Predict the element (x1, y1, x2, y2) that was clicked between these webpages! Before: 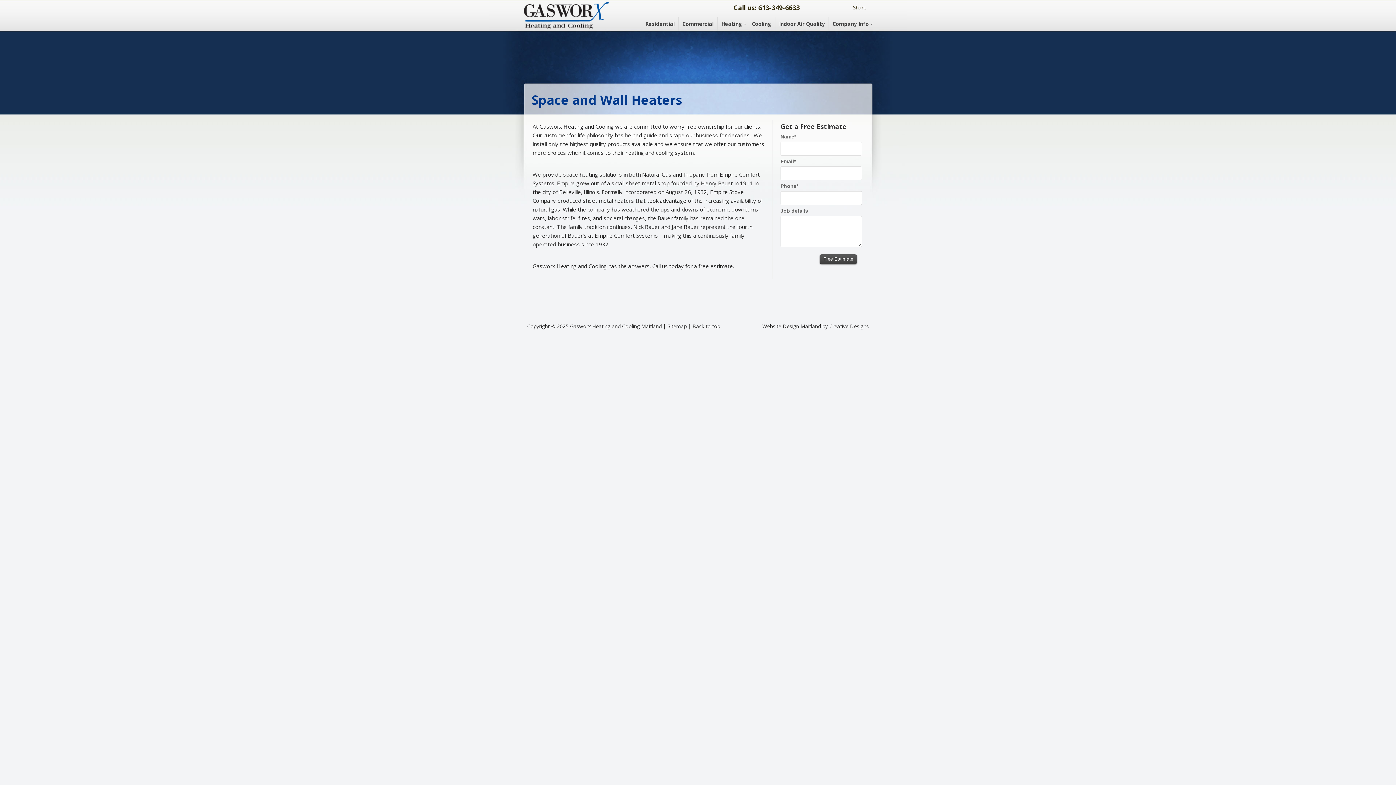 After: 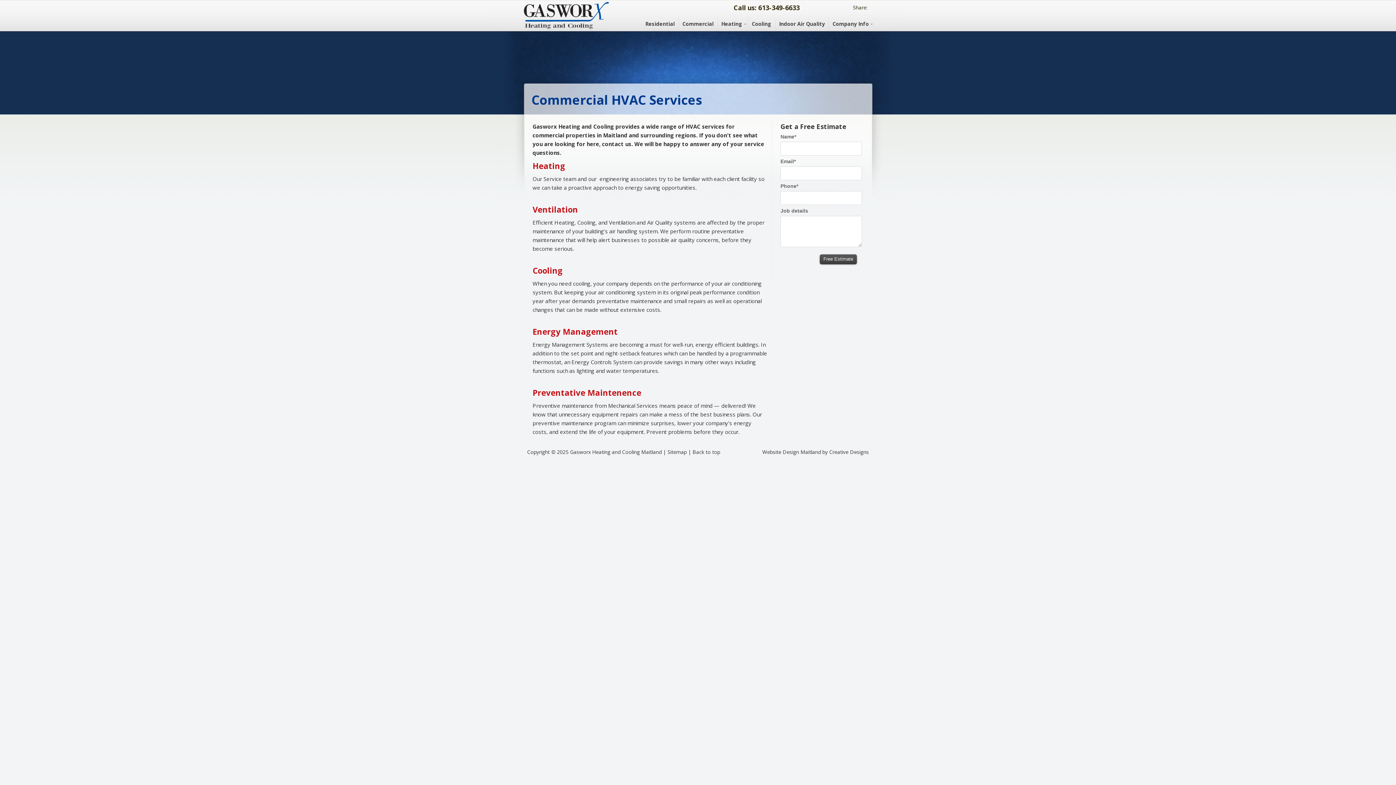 Action: bbox: (678, 17, 717, 30) label: Commercial